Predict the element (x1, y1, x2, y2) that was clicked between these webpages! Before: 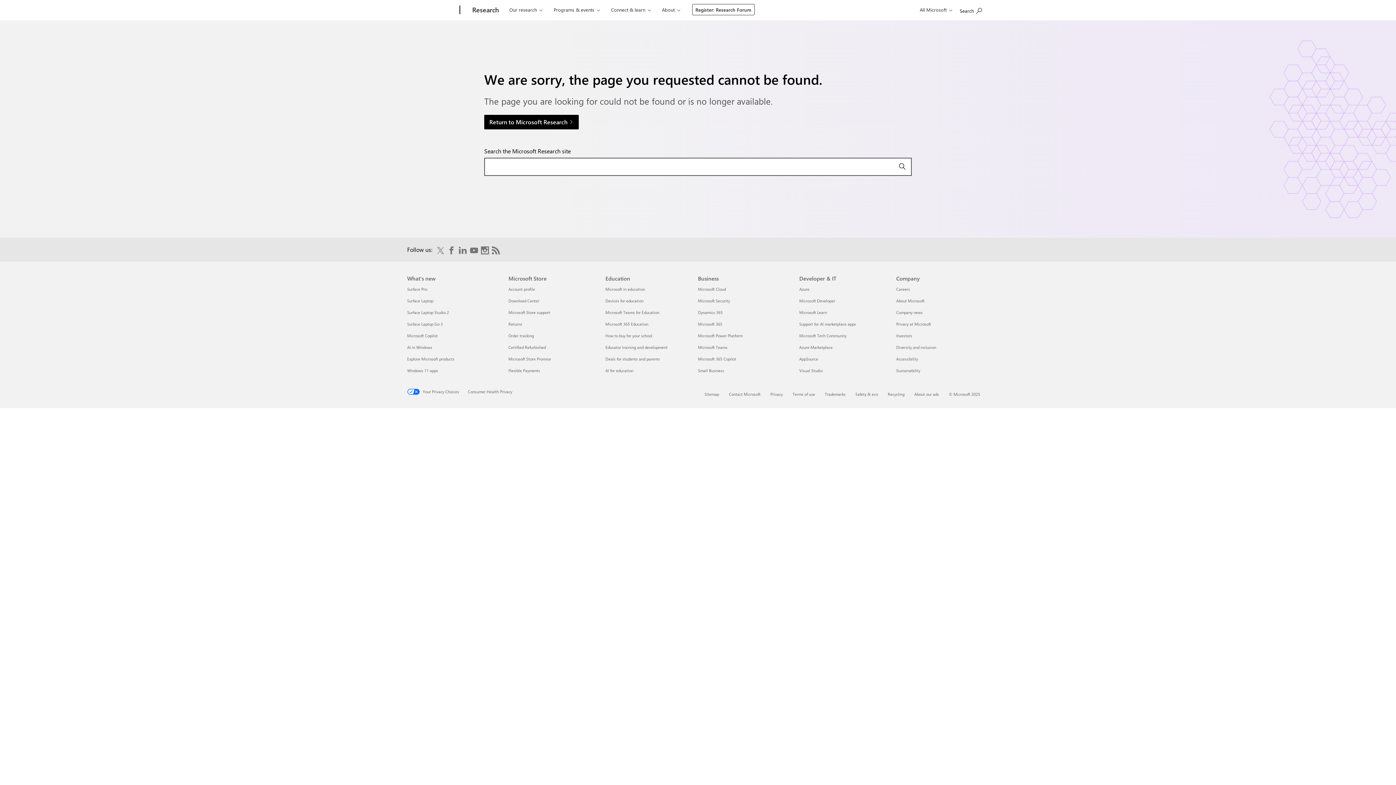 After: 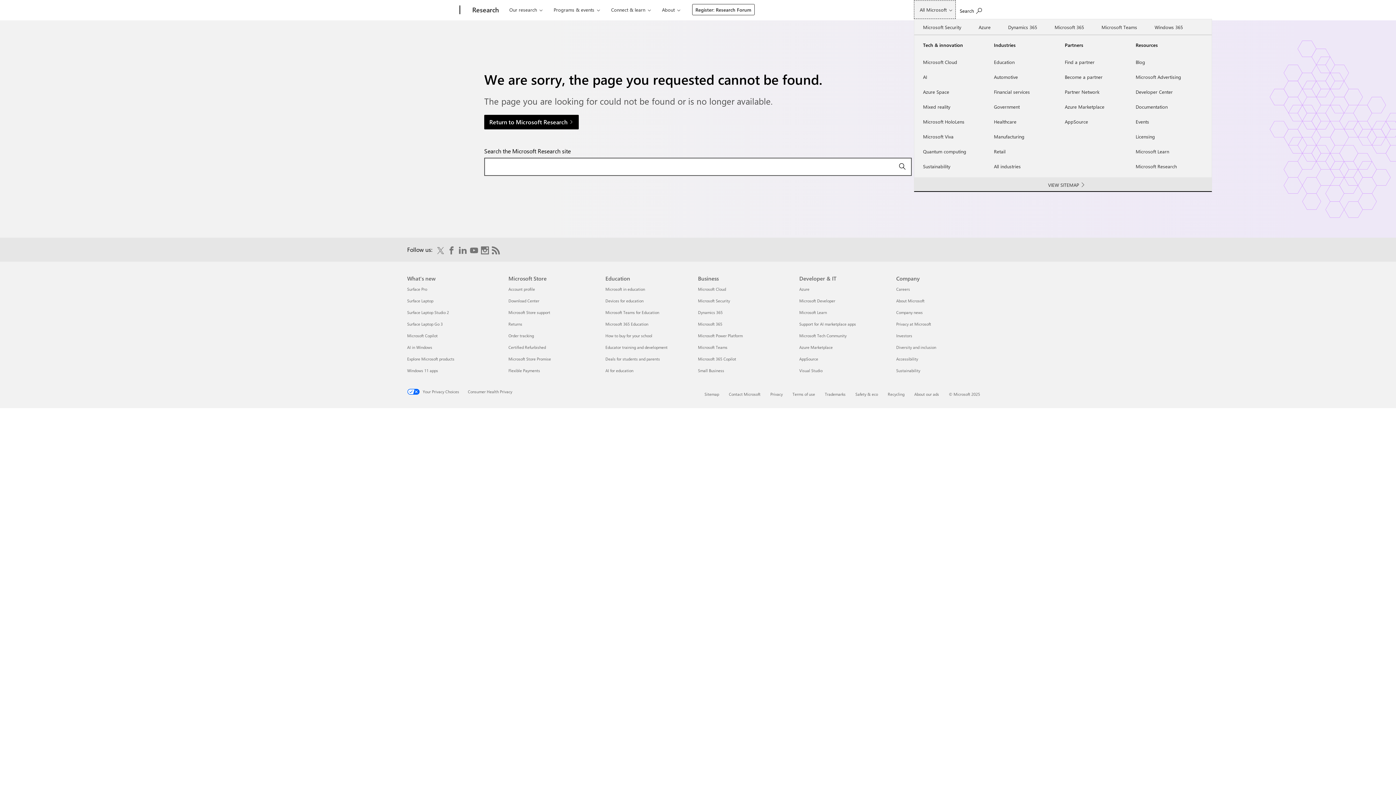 Action: bbox: (914, 0, 956, 18) label: All Microsoft